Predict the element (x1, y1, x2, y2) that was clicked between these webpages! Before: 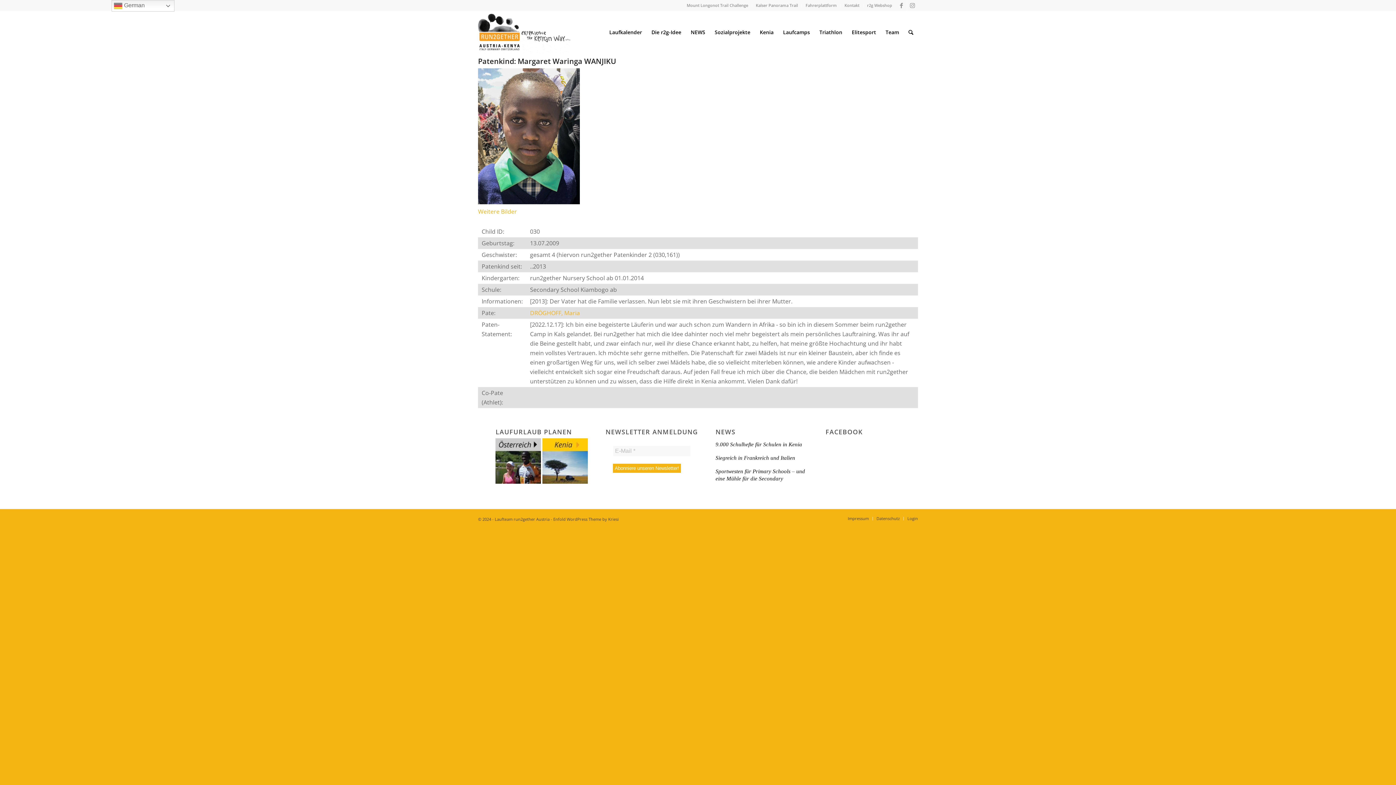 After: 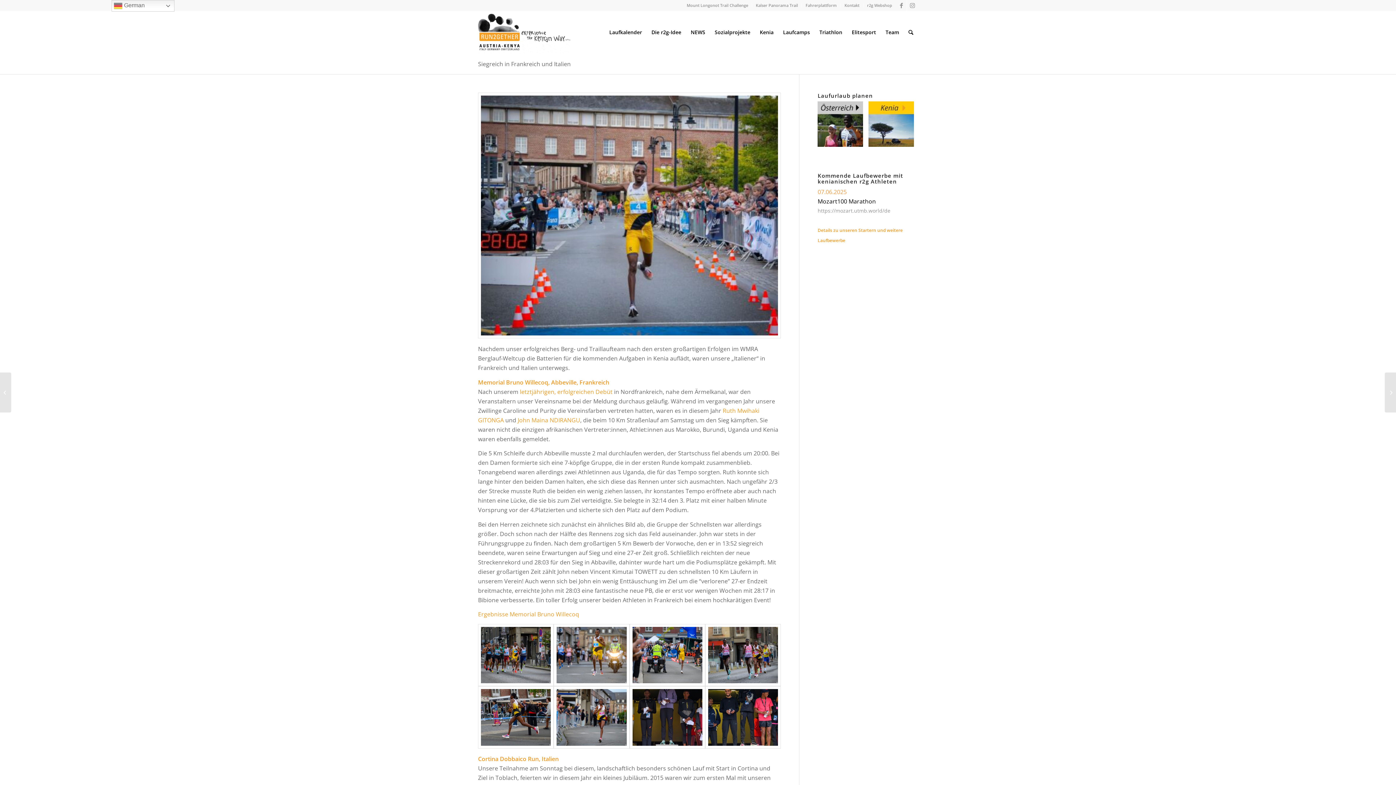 Action: label: Siegreich in Frankreich und Italien bbox: (715, 455, 795, 460)